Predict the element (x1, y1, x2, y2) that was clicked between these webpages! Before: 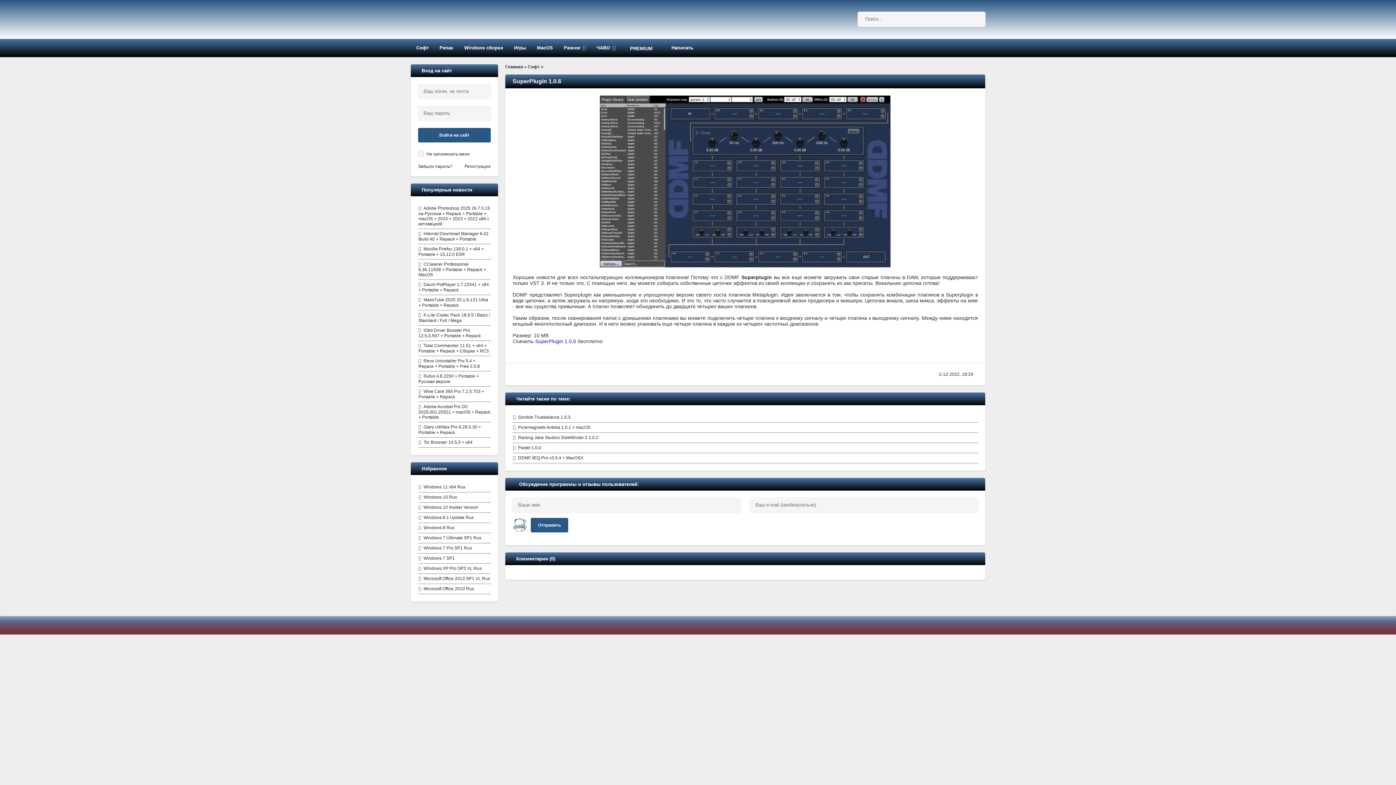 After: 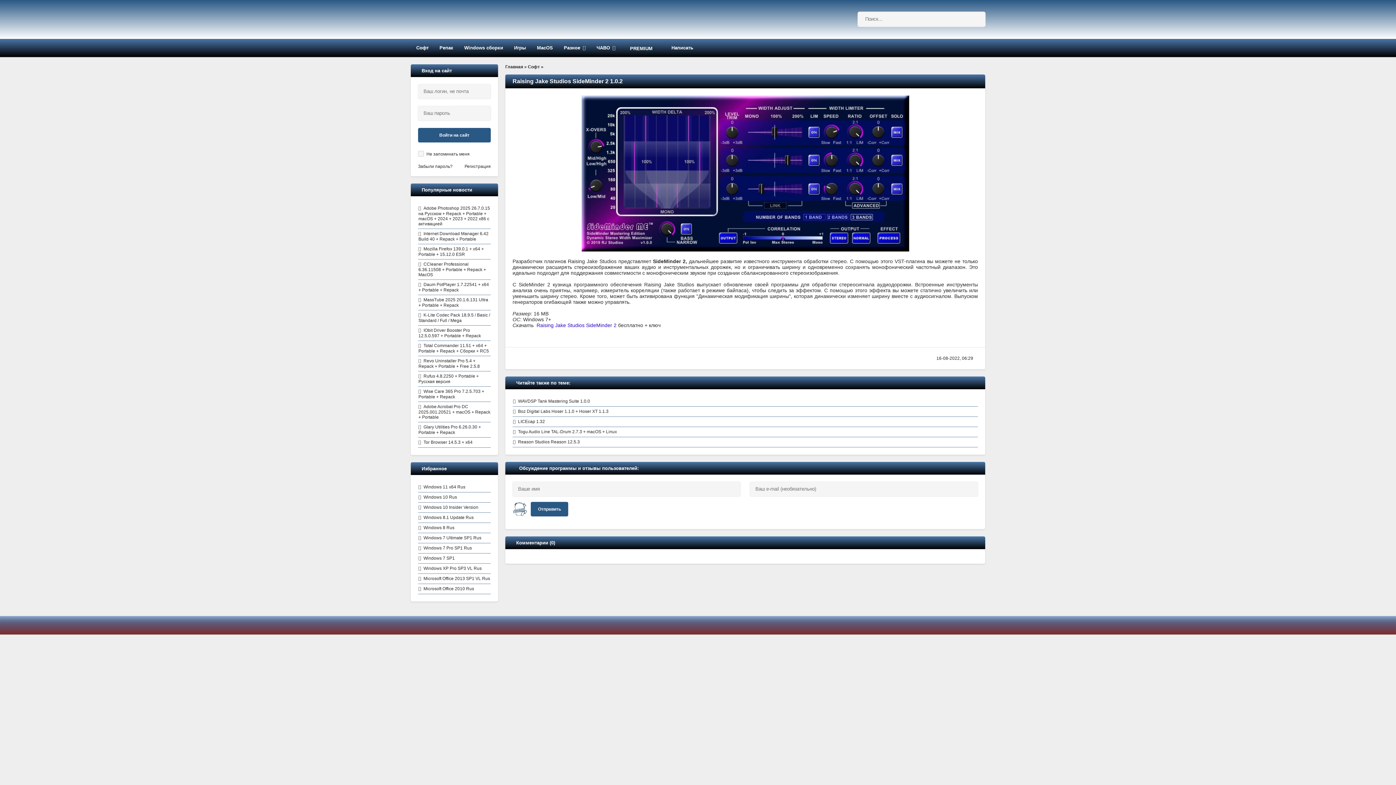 Action: bbox: (512, 433, 978, 443) label: Raising Jake Studios SideMinder 2 1.0.2